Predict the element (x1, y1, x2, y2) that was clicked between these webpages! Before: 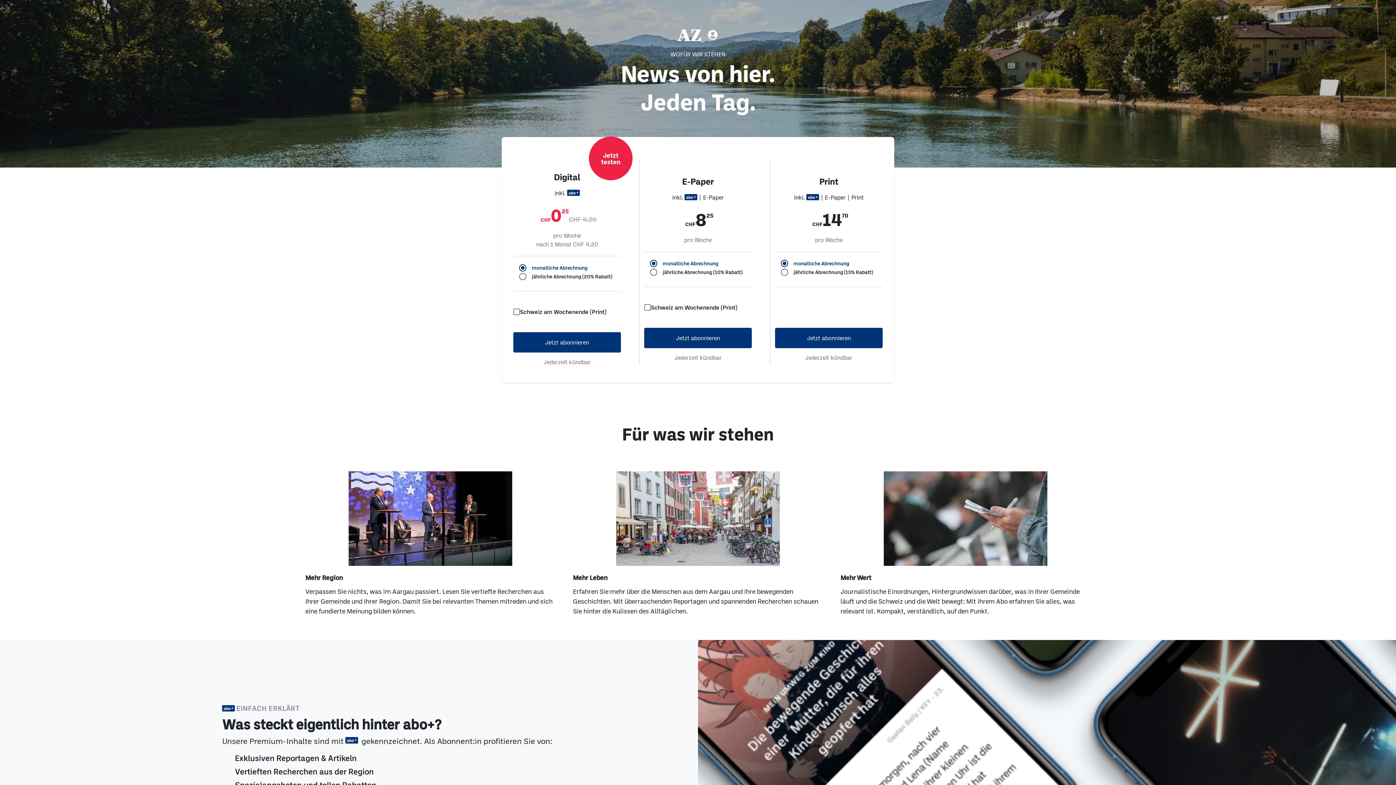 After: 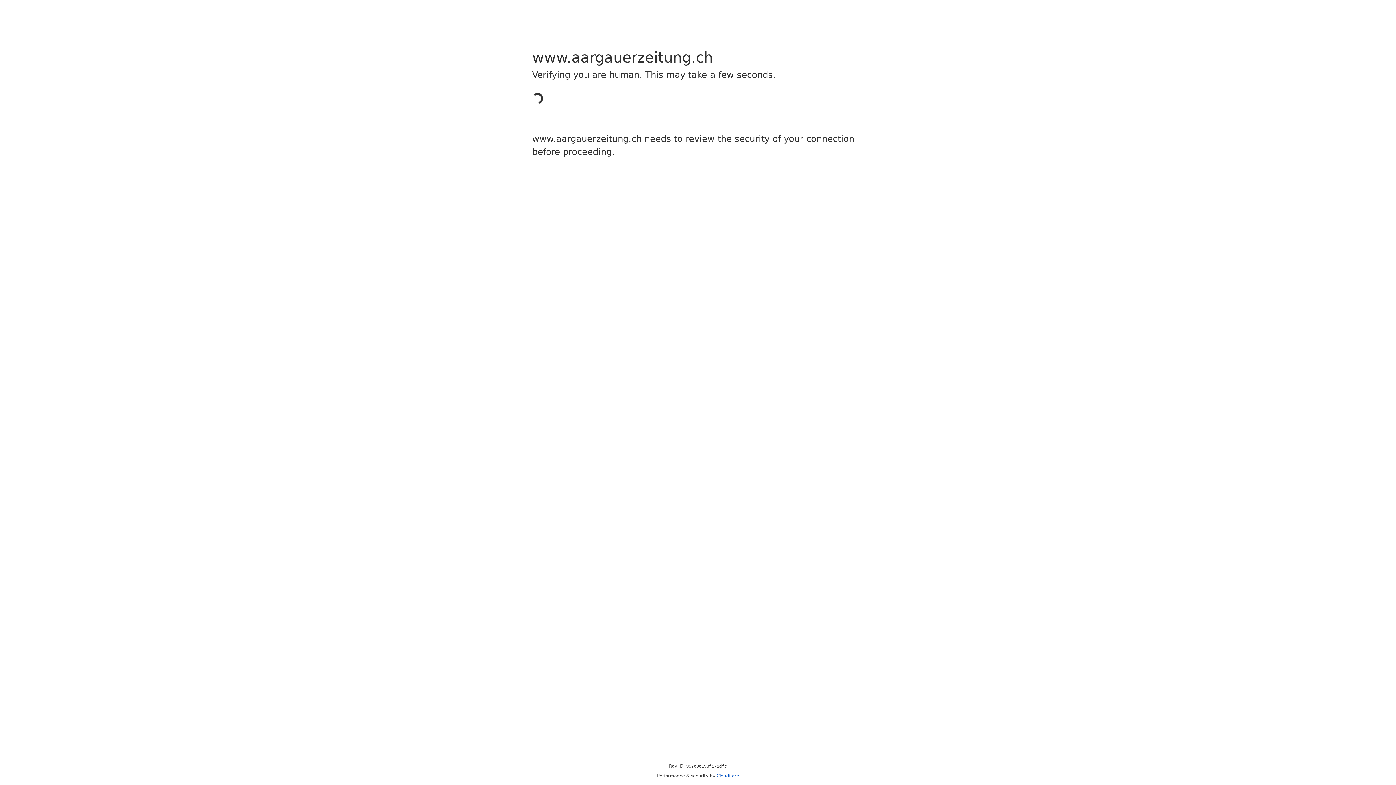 Action: bbox: (513, 332, 621, 352) label: Jetzt abonnieren